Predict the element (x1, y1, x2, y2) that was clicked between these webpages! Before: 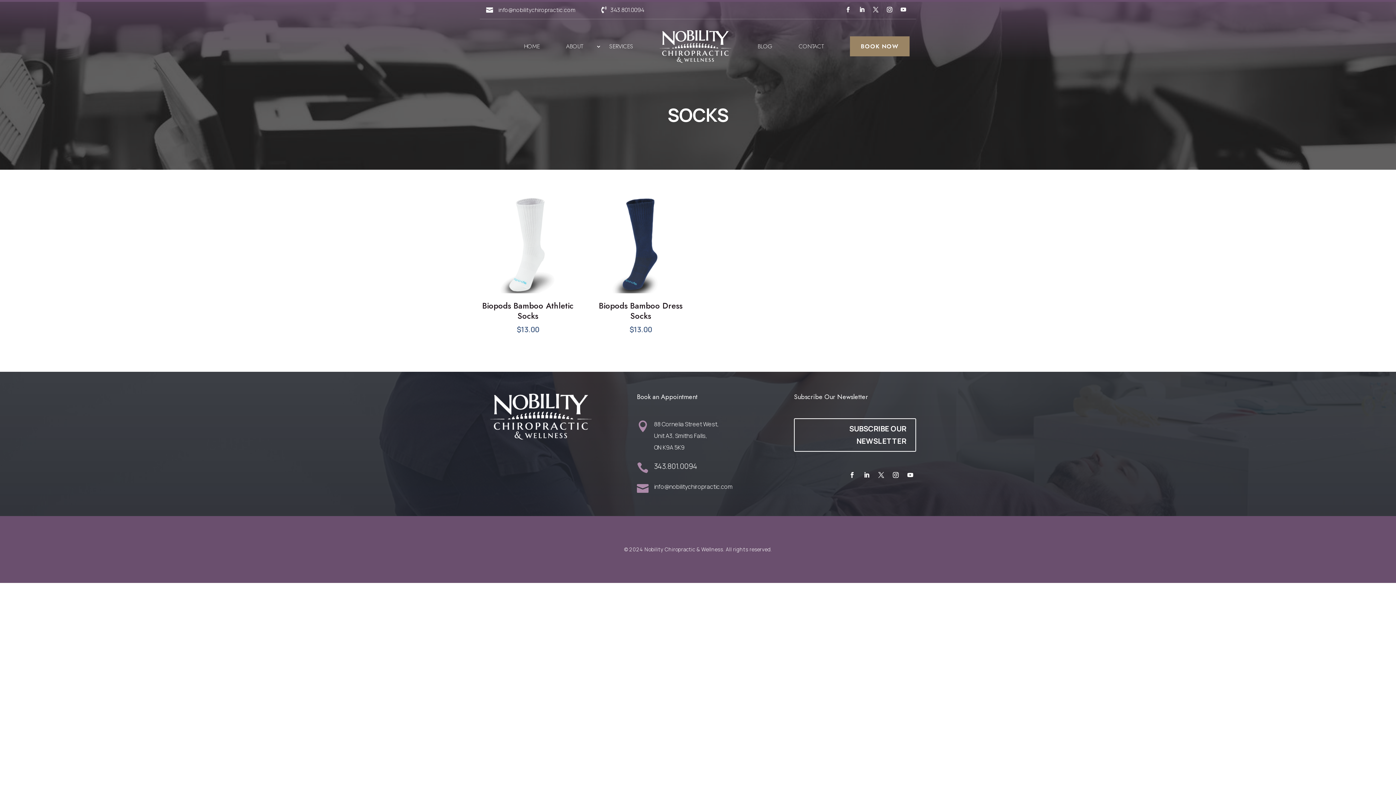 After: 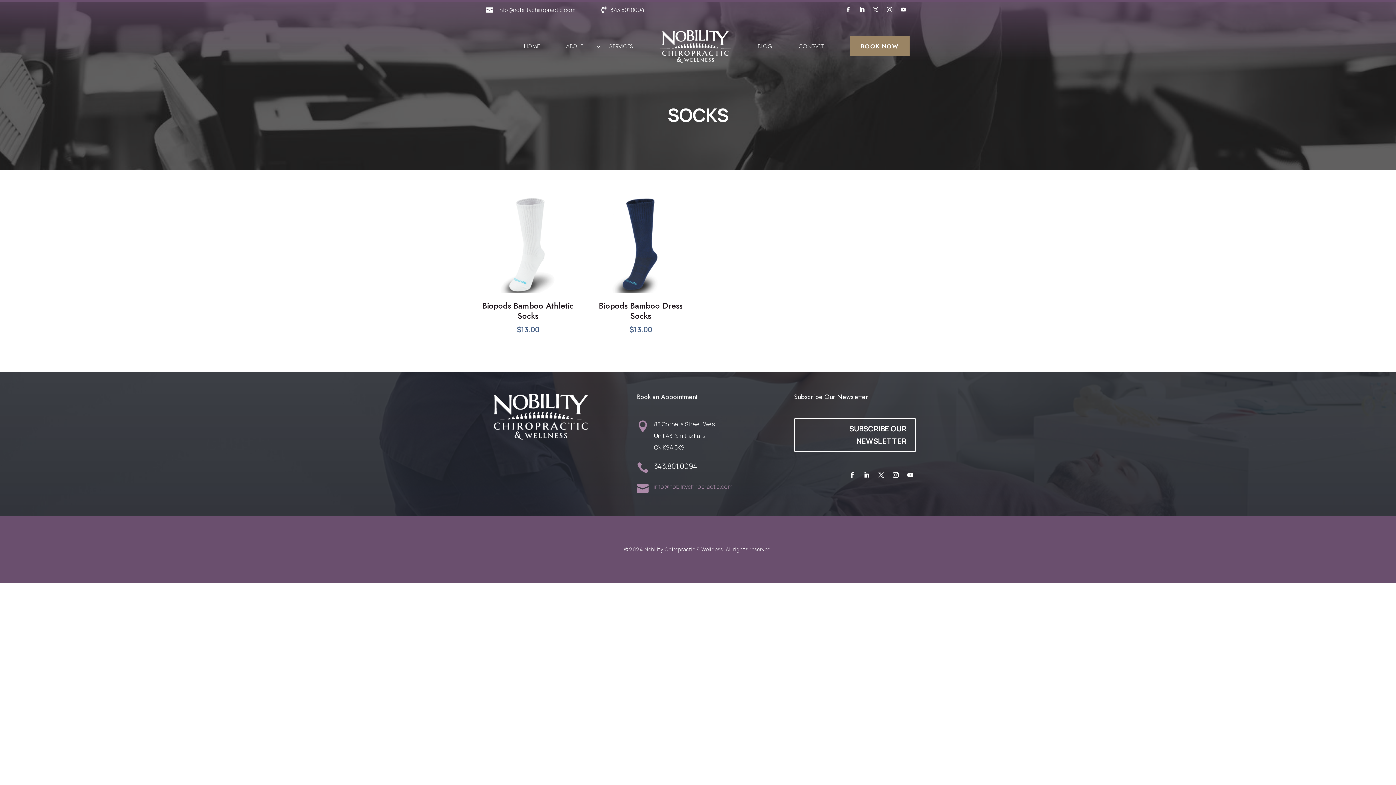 Action: label:  bbox: (637, 481, 648, 494)